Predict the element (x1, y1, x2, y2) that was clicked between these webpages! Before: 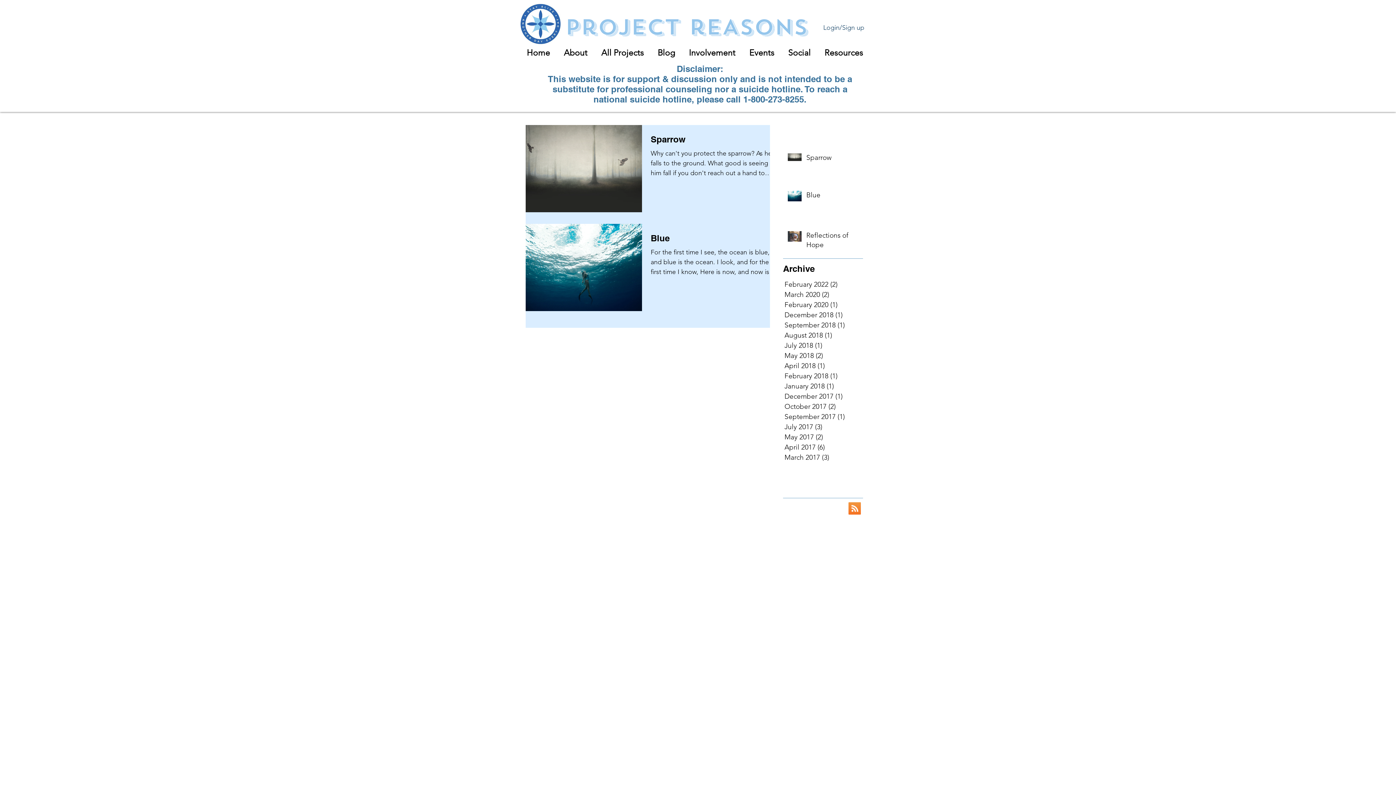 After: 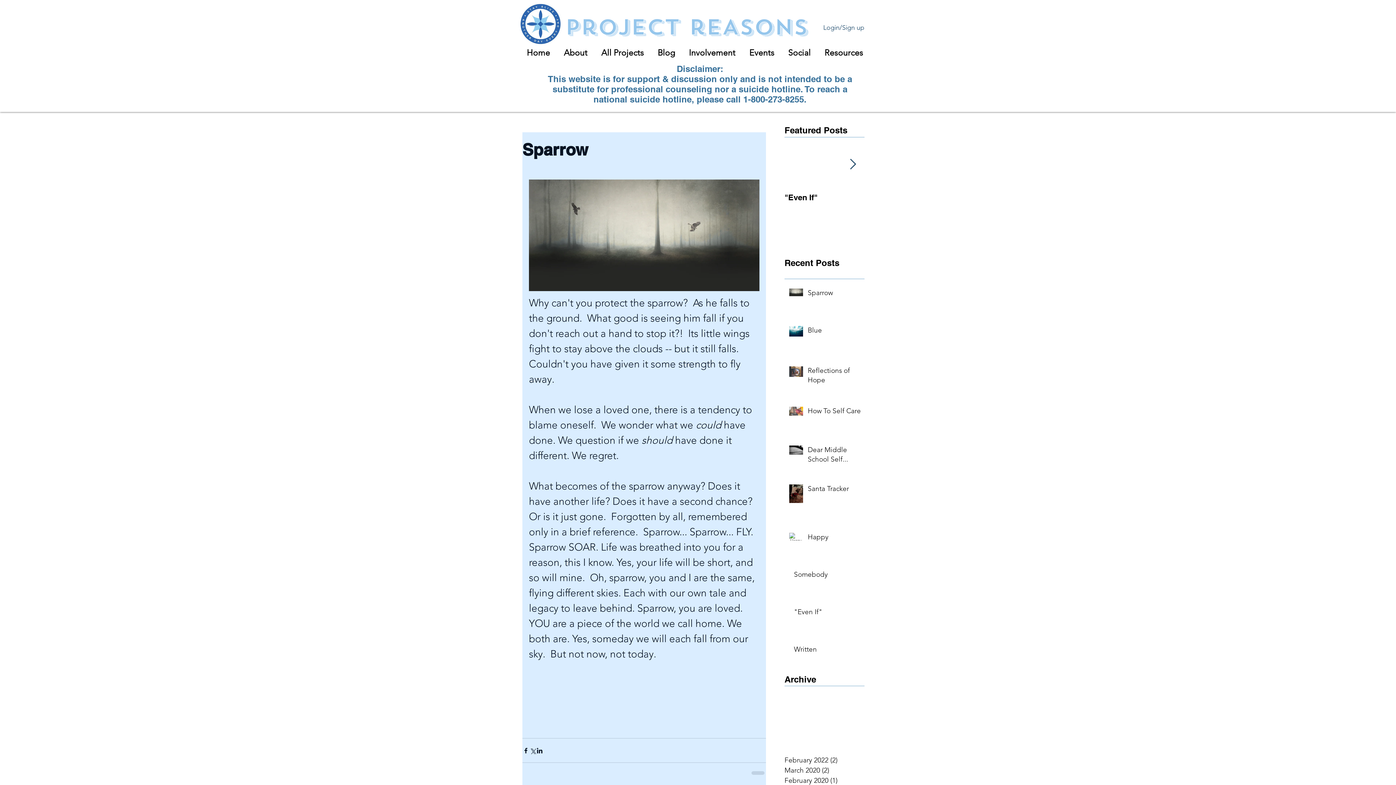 Action: bbox: (806, 153, 867, 165) label: Sparrow